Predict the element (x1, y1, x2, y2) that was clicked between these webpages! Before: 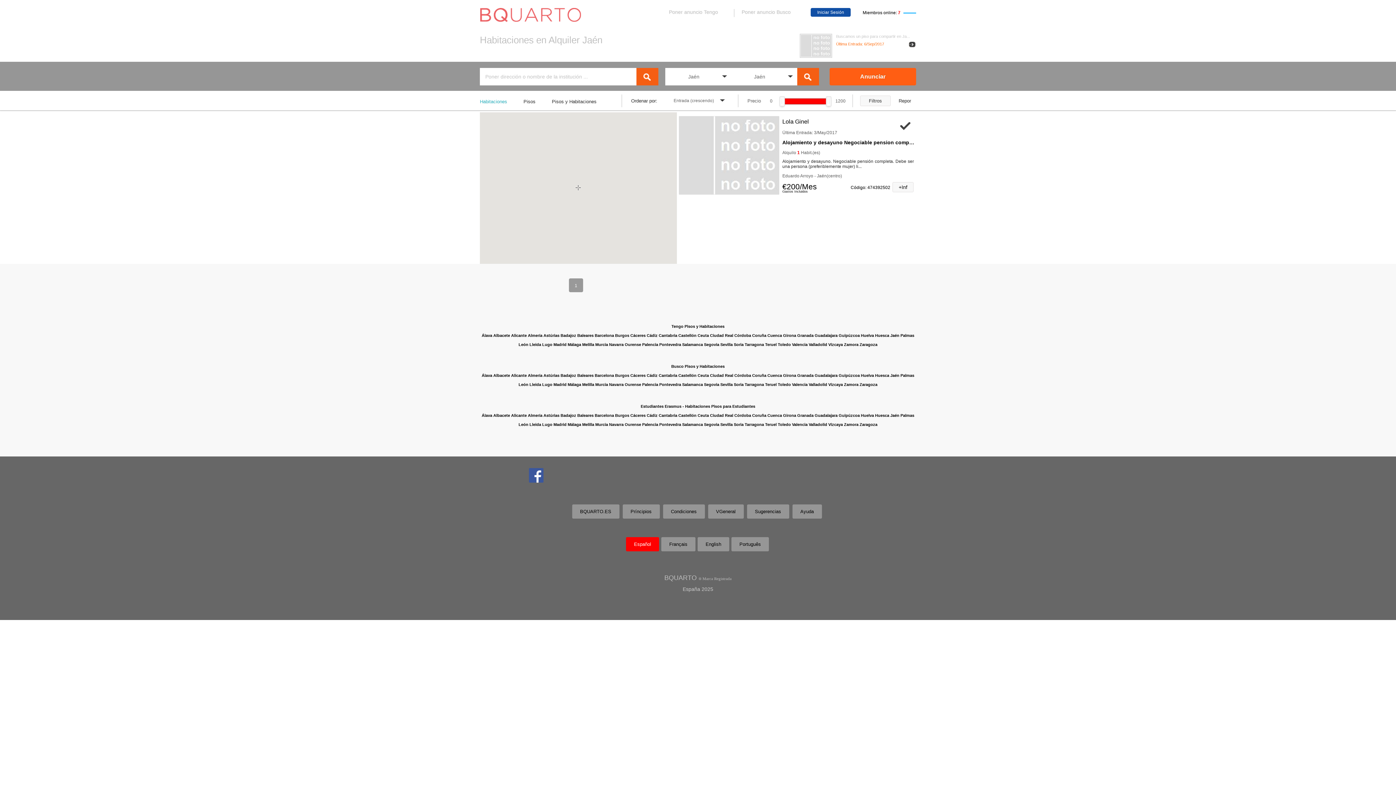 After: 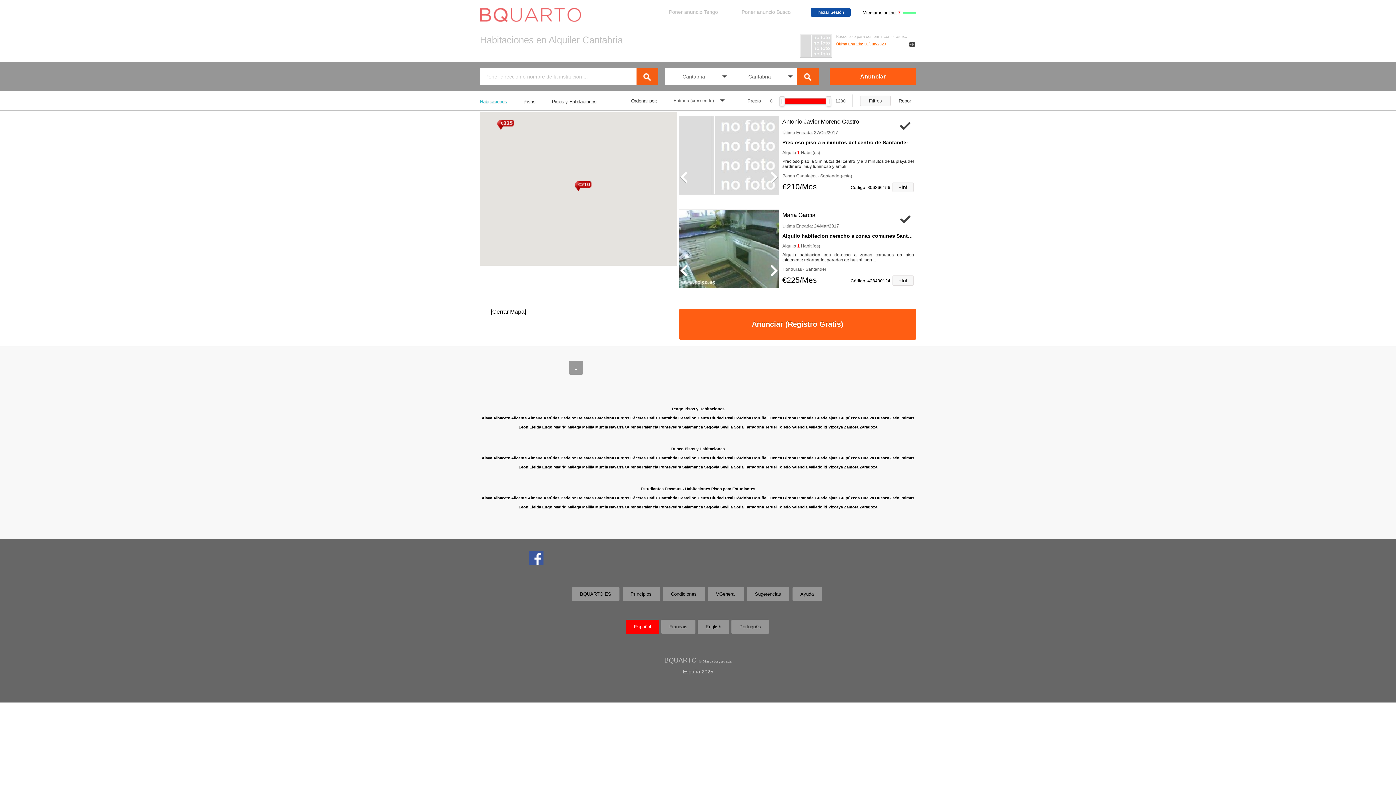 Action: bbox: (658, 333, 677, 337) label: Cantabria